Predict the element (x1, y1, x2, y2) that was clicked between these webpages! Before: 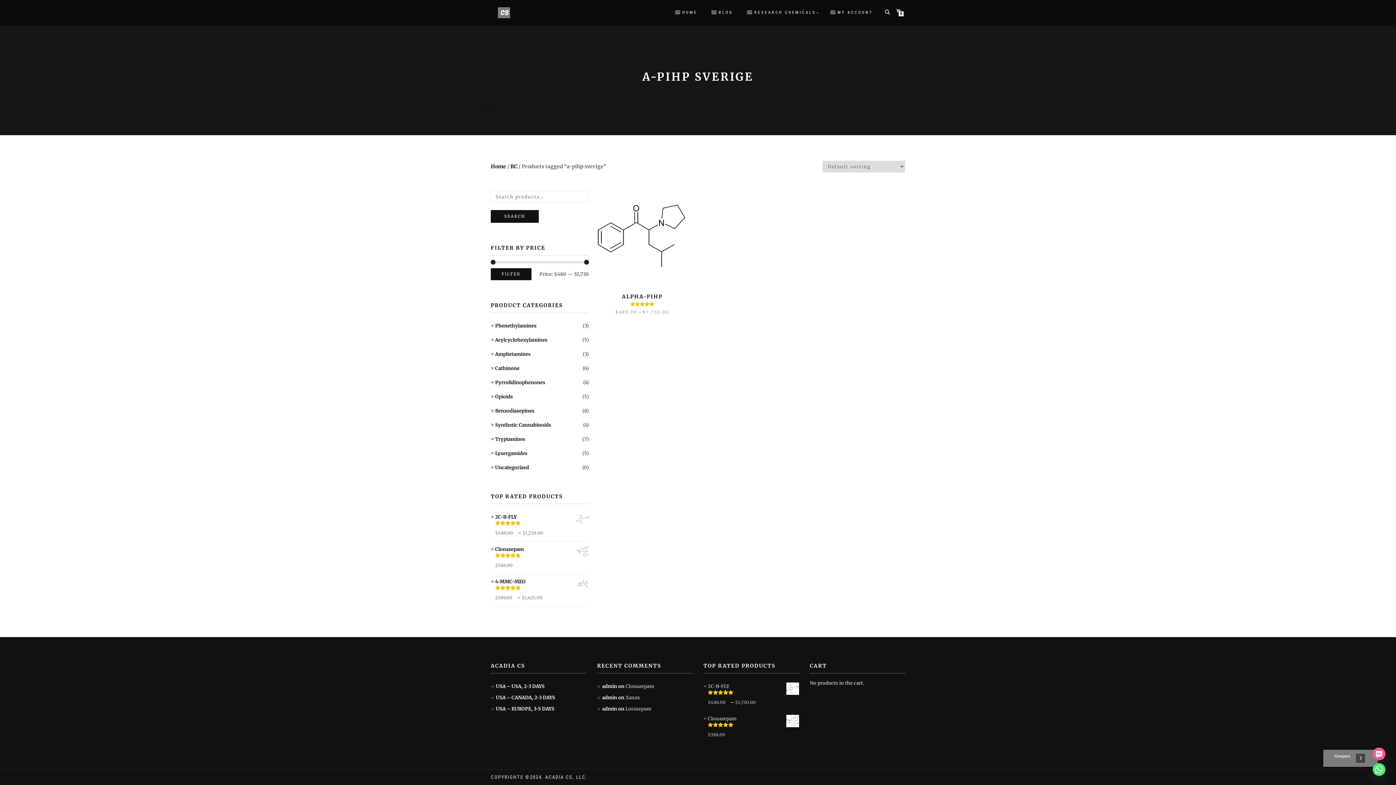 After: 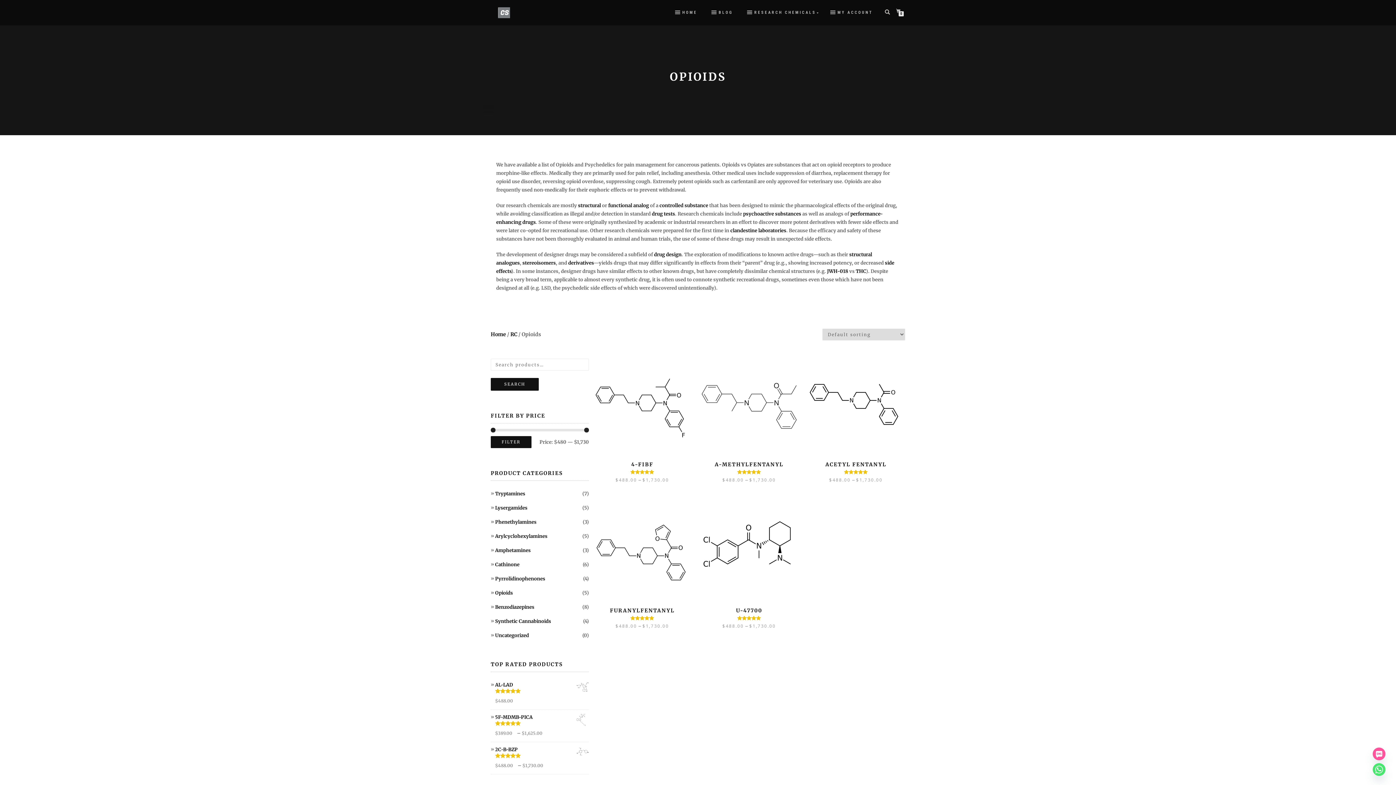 Action: bbox: (495, 393, 513, 399) label: Opioids